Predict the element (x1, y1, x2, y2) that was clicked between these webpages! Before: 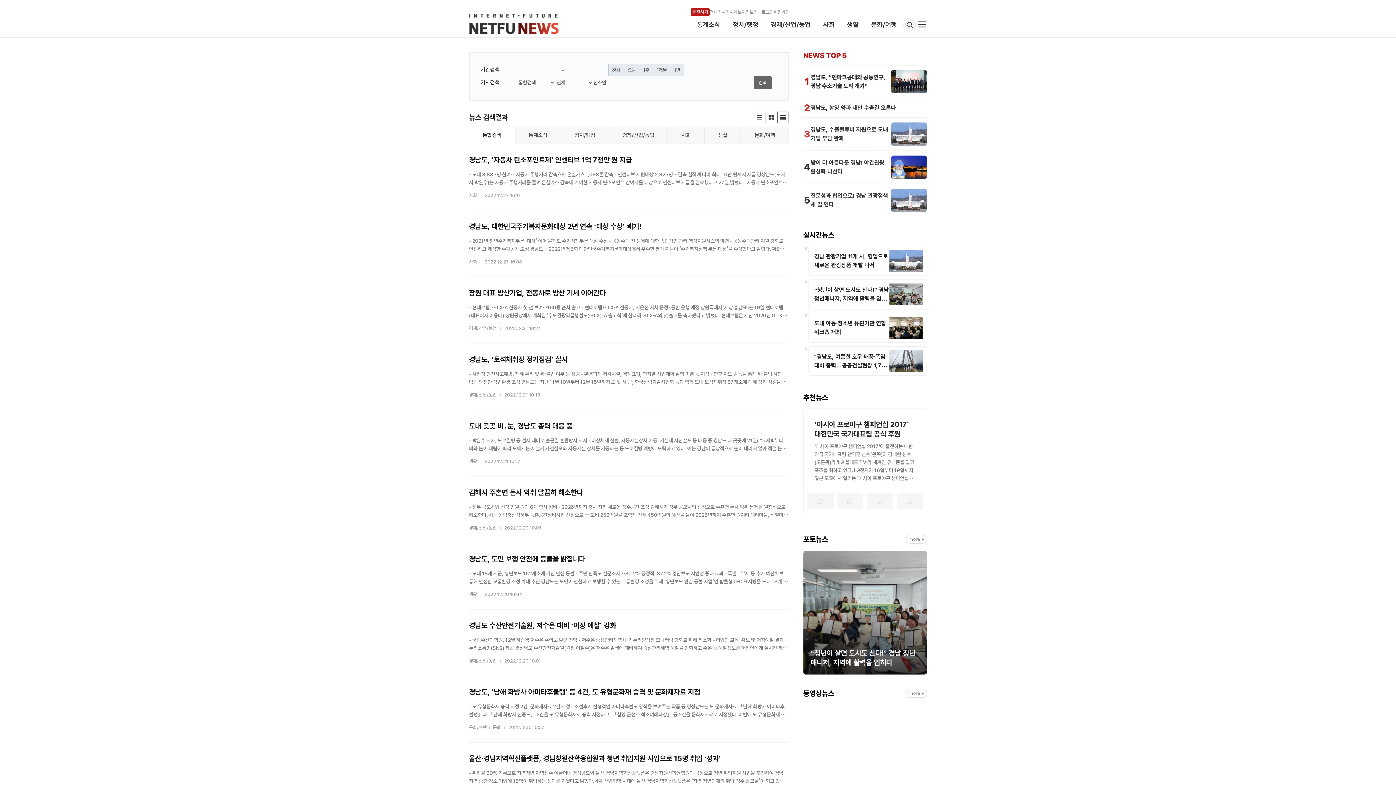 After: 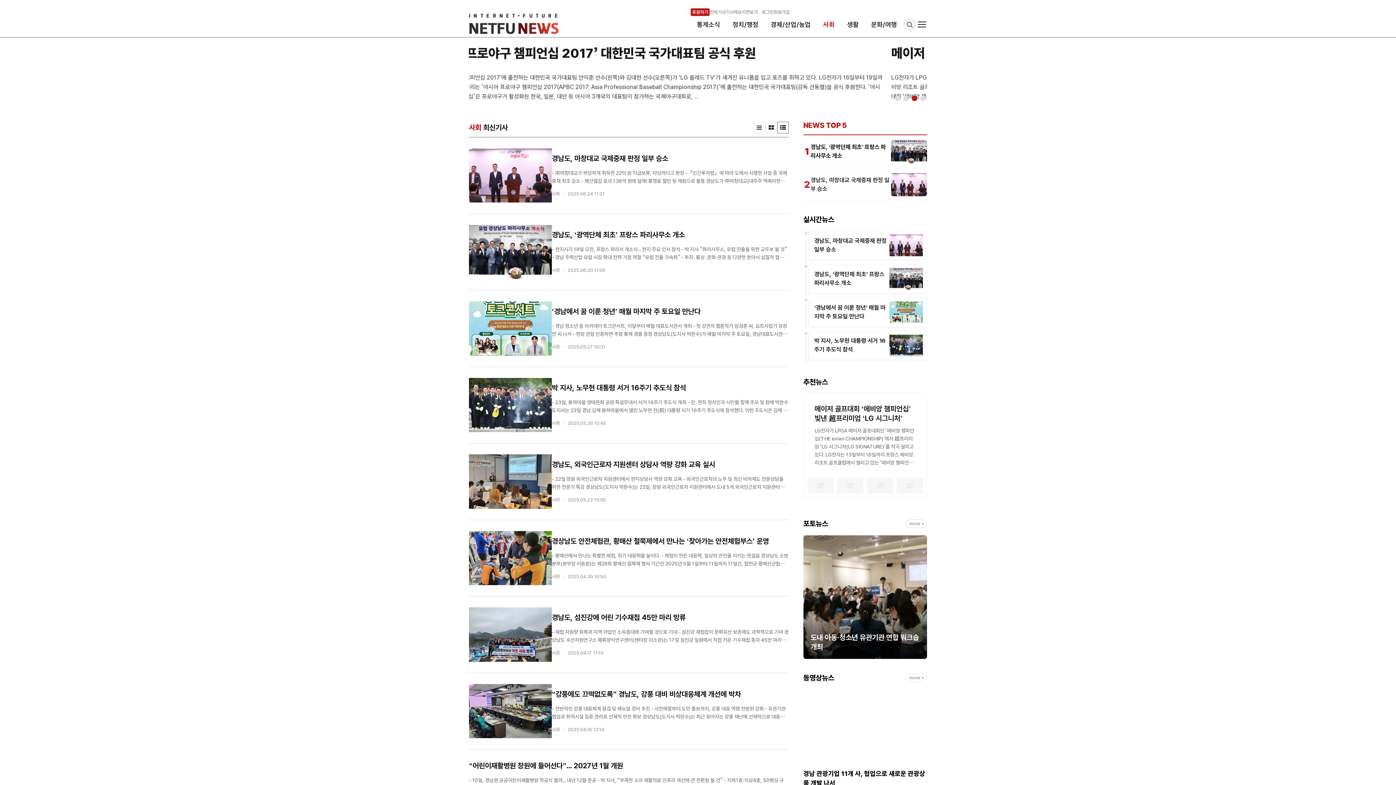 Action: bbox: (817, 14, 841, 37) label: 사회